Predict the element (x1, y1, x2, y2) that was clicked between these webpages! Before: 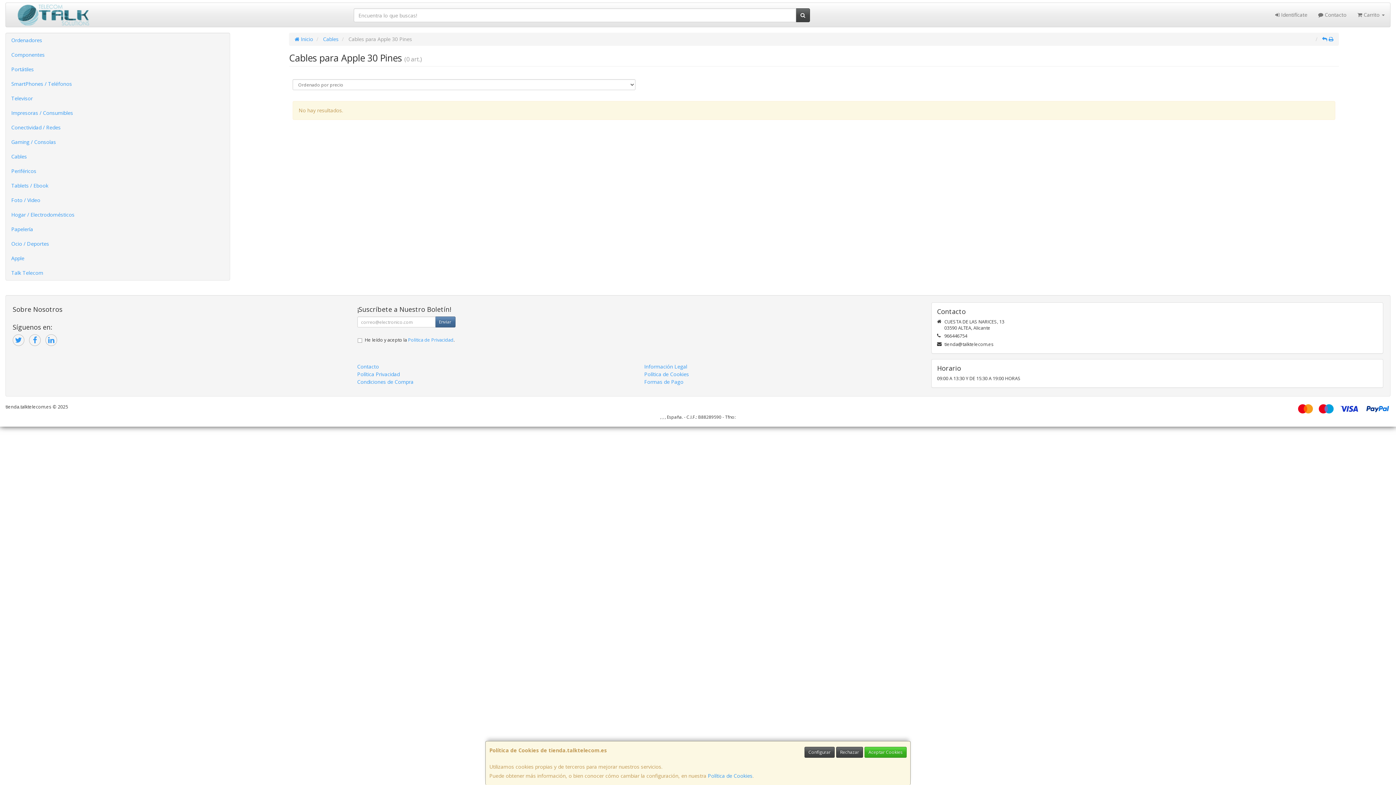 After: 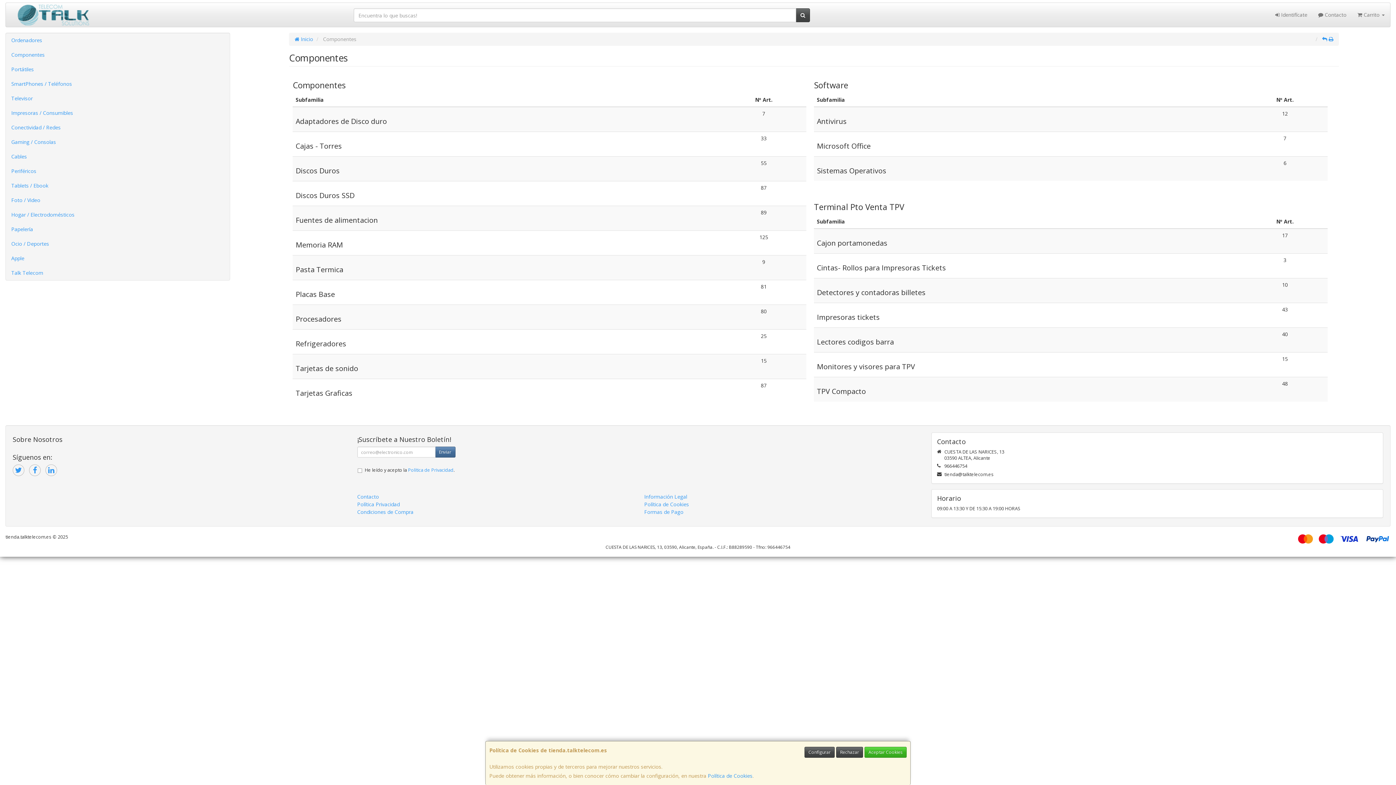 Action: label: Componentes bbox: (5, 47, 229, 62)